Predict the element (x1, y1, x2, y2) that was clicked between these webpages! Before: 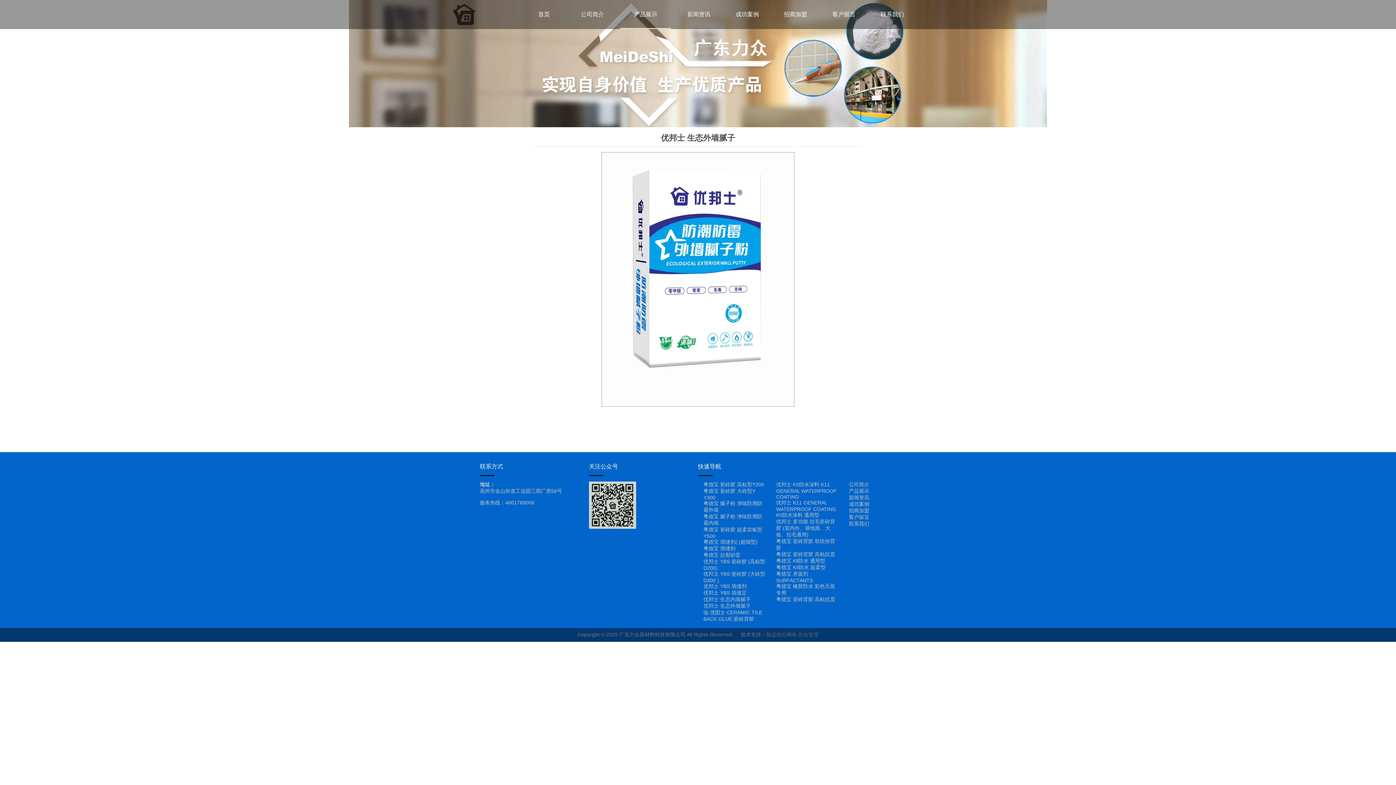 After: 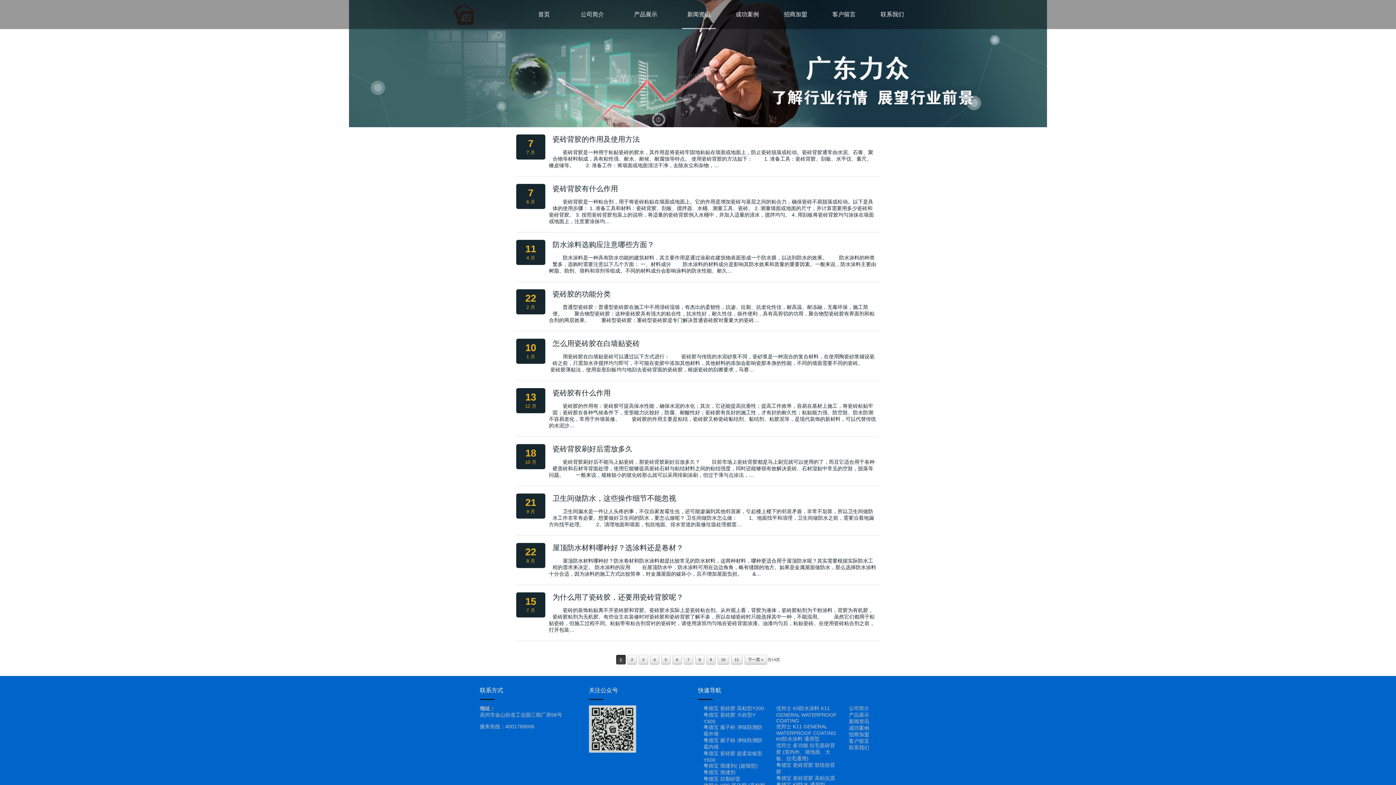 Action: label: 新闻资讯 bbox: (849, 494, 869, 500)